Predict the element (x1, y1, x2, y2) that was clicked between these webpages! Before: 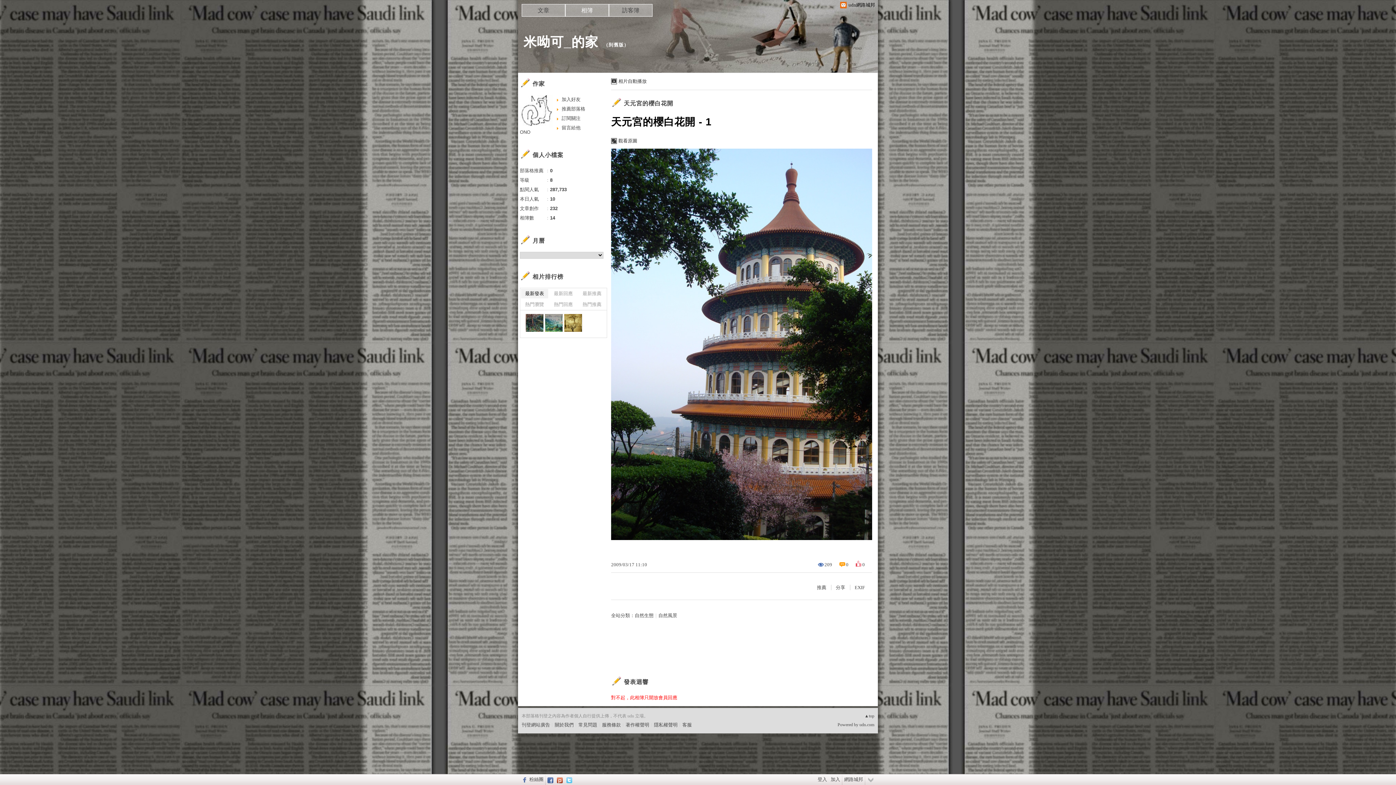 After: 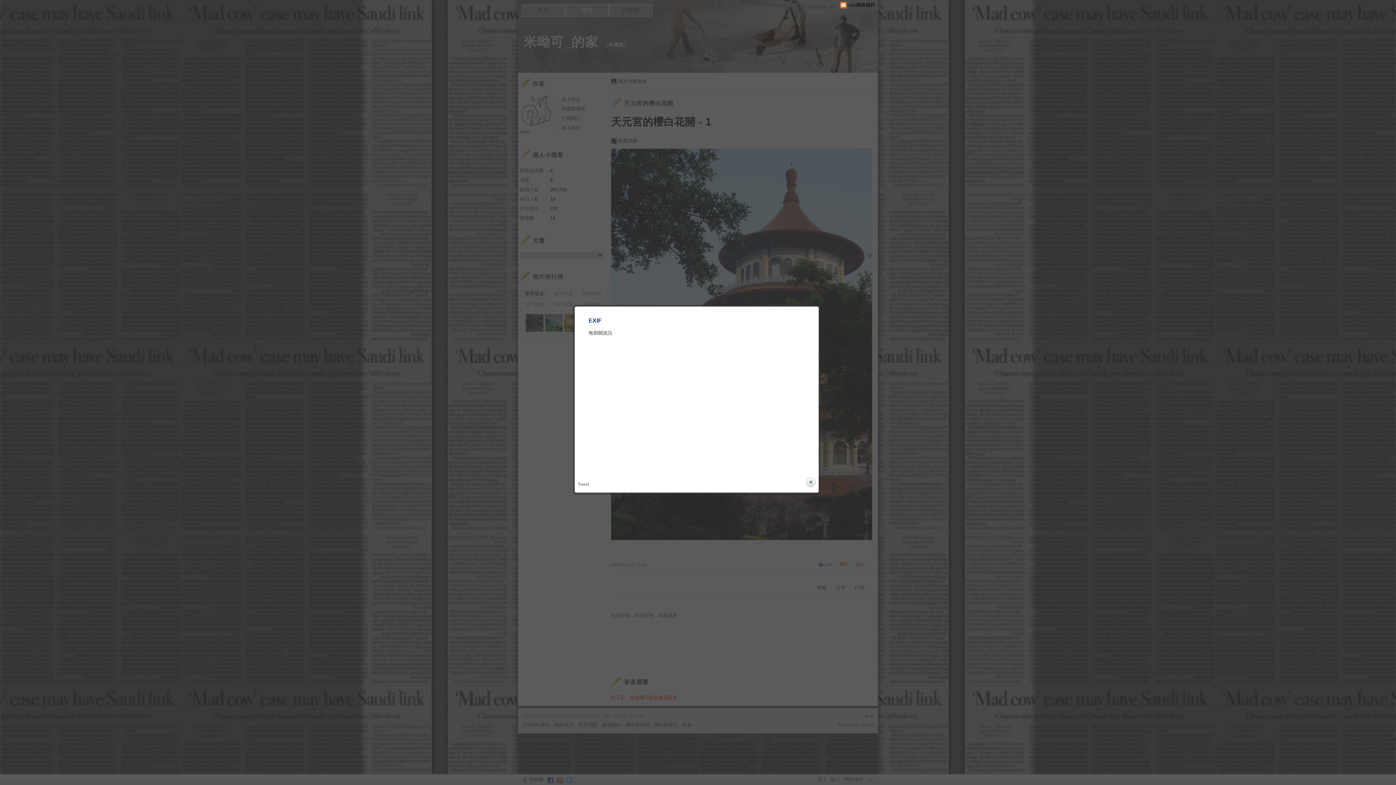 Action: bbox: (854, 585, 865, 590) label: EXIF